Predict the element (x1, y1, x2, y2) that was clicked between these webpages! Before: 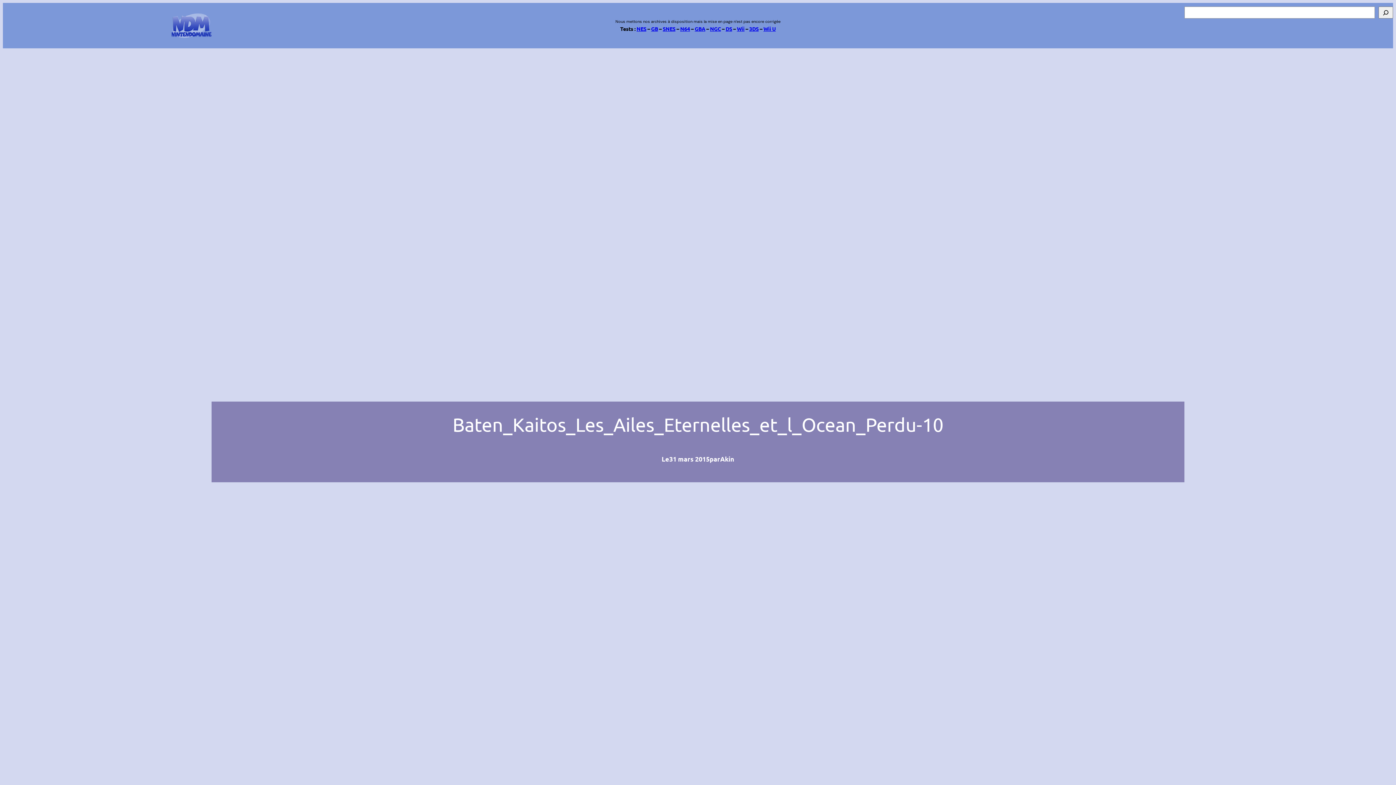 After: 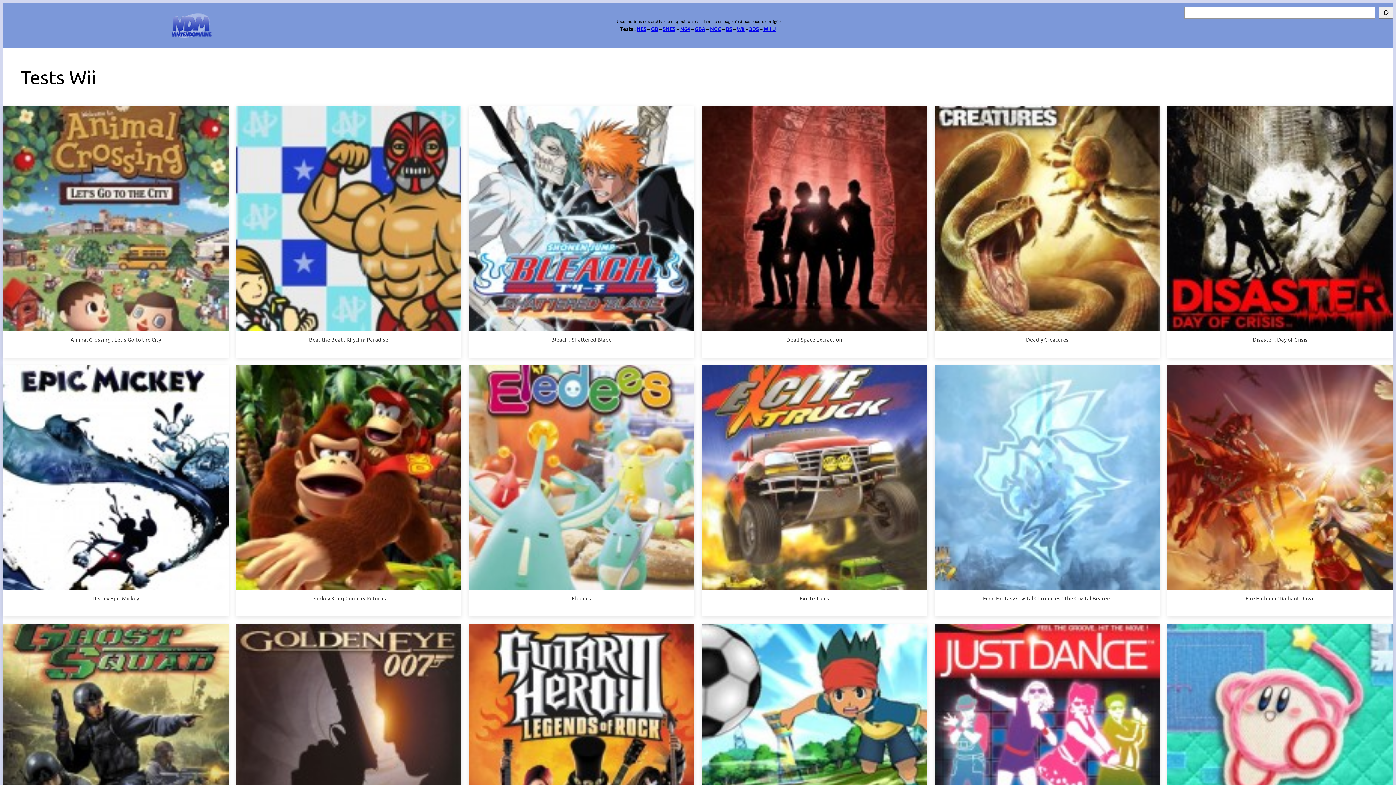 Action: label: Wii bbox: (737, 25, 744, 31)